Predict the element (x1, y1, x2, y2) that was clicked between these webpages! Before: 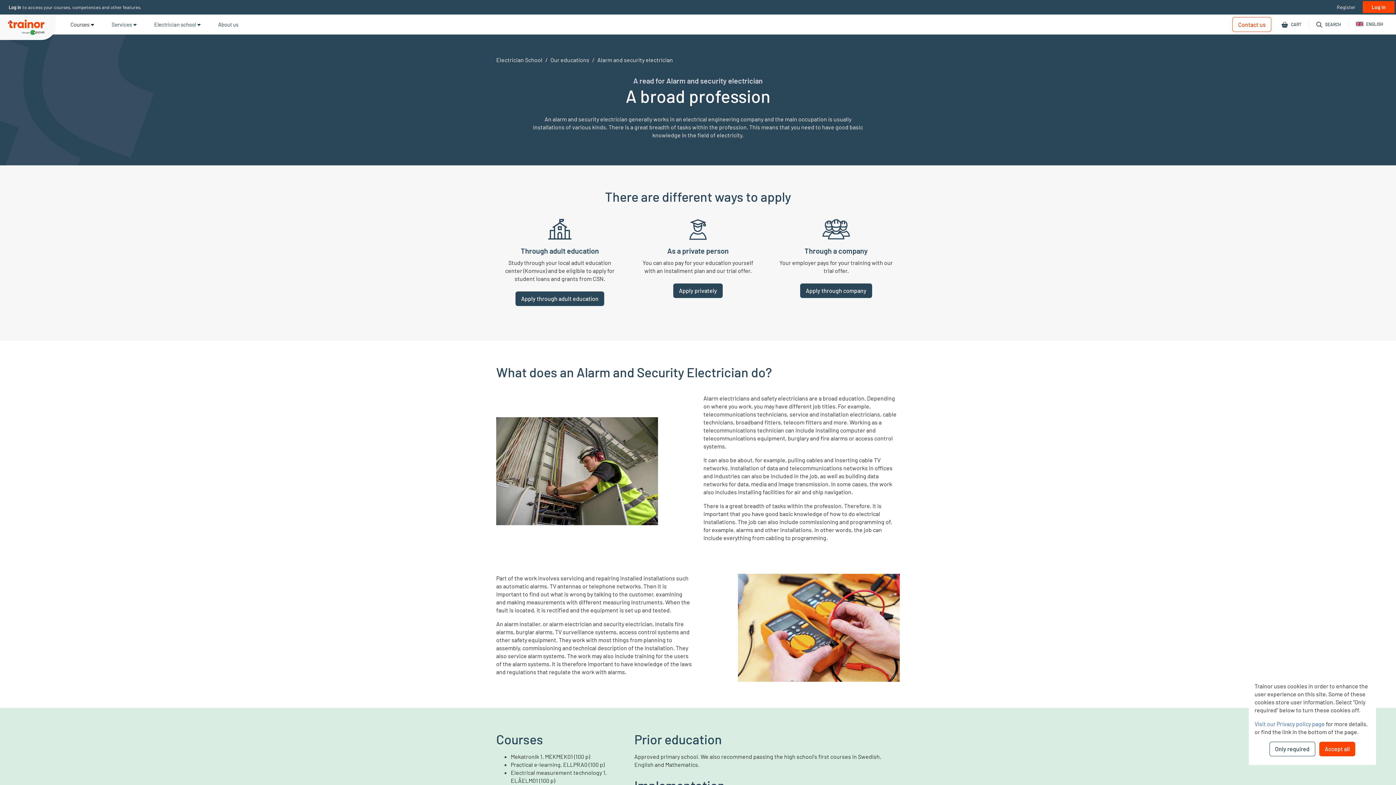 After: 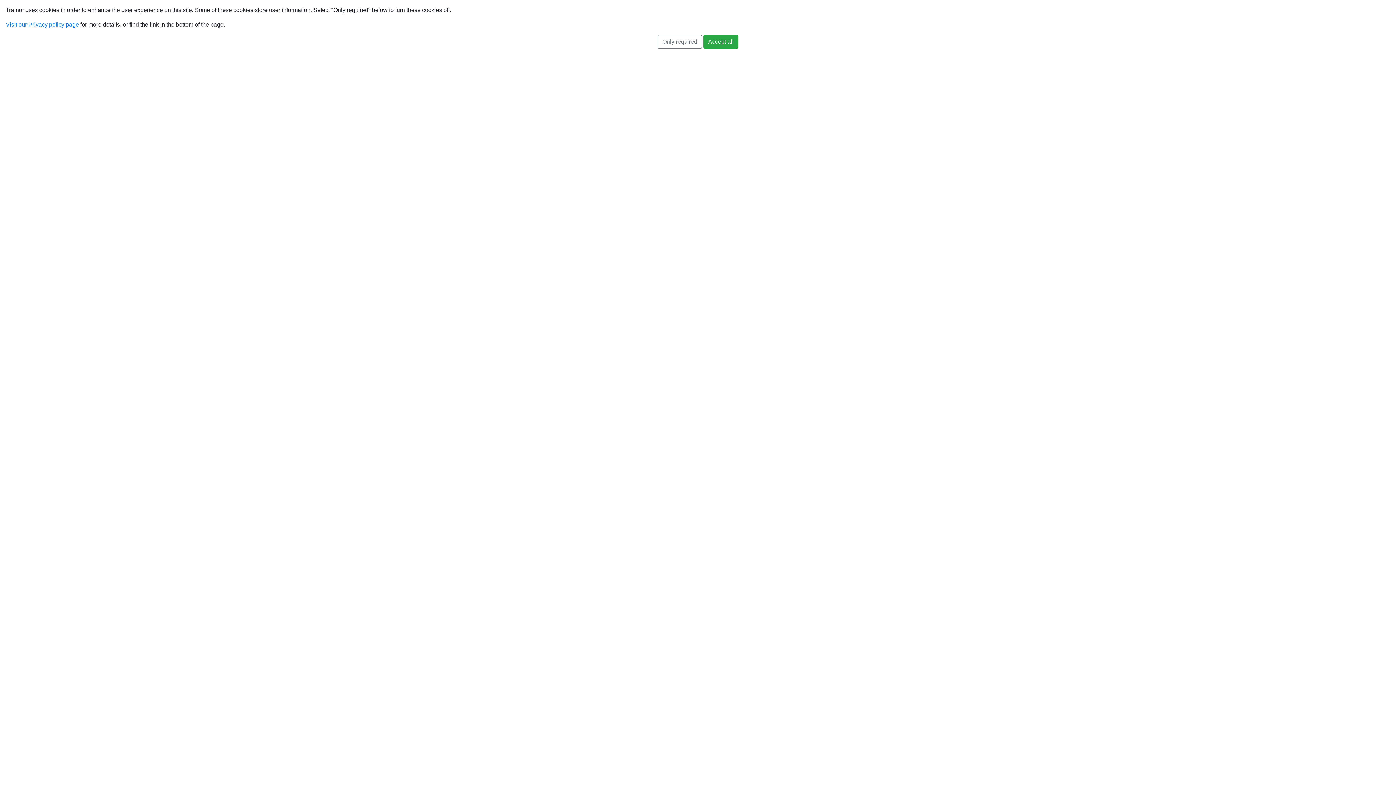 Action: bbox: (1329, 4, 1362, 10) label: Register